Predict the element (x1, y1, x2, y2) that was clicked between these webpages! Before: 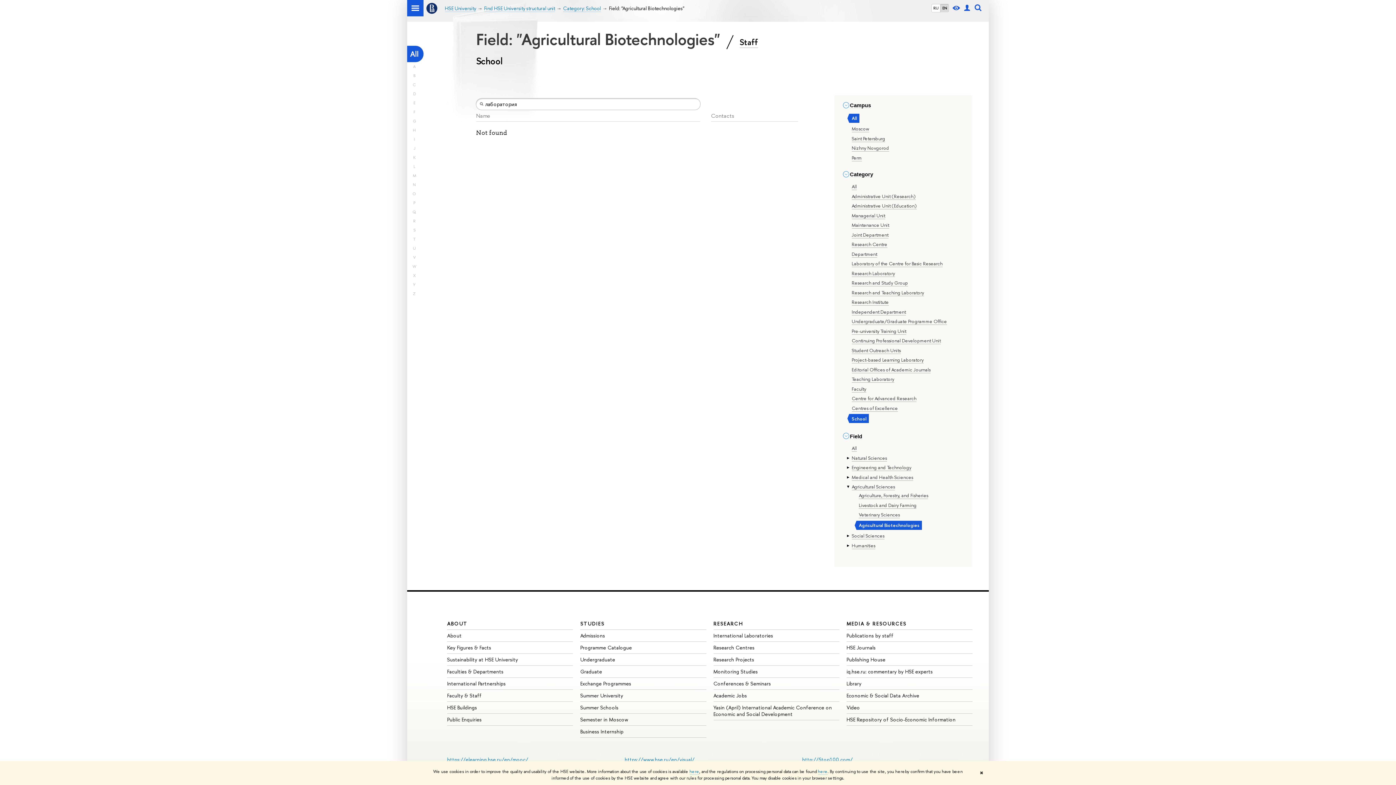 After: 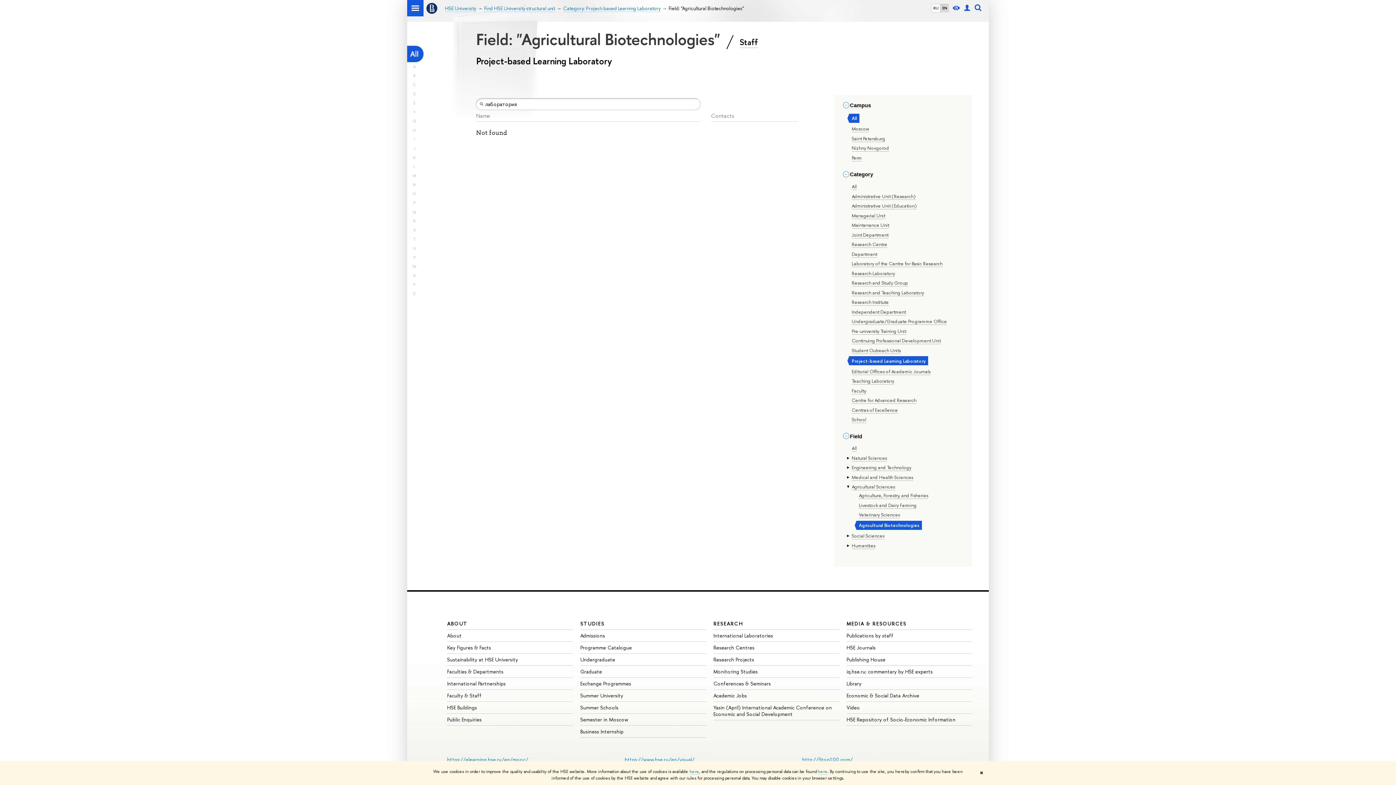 Action: label: Project-based Learning Laboratory bbox: (851, 356, 923, 363)